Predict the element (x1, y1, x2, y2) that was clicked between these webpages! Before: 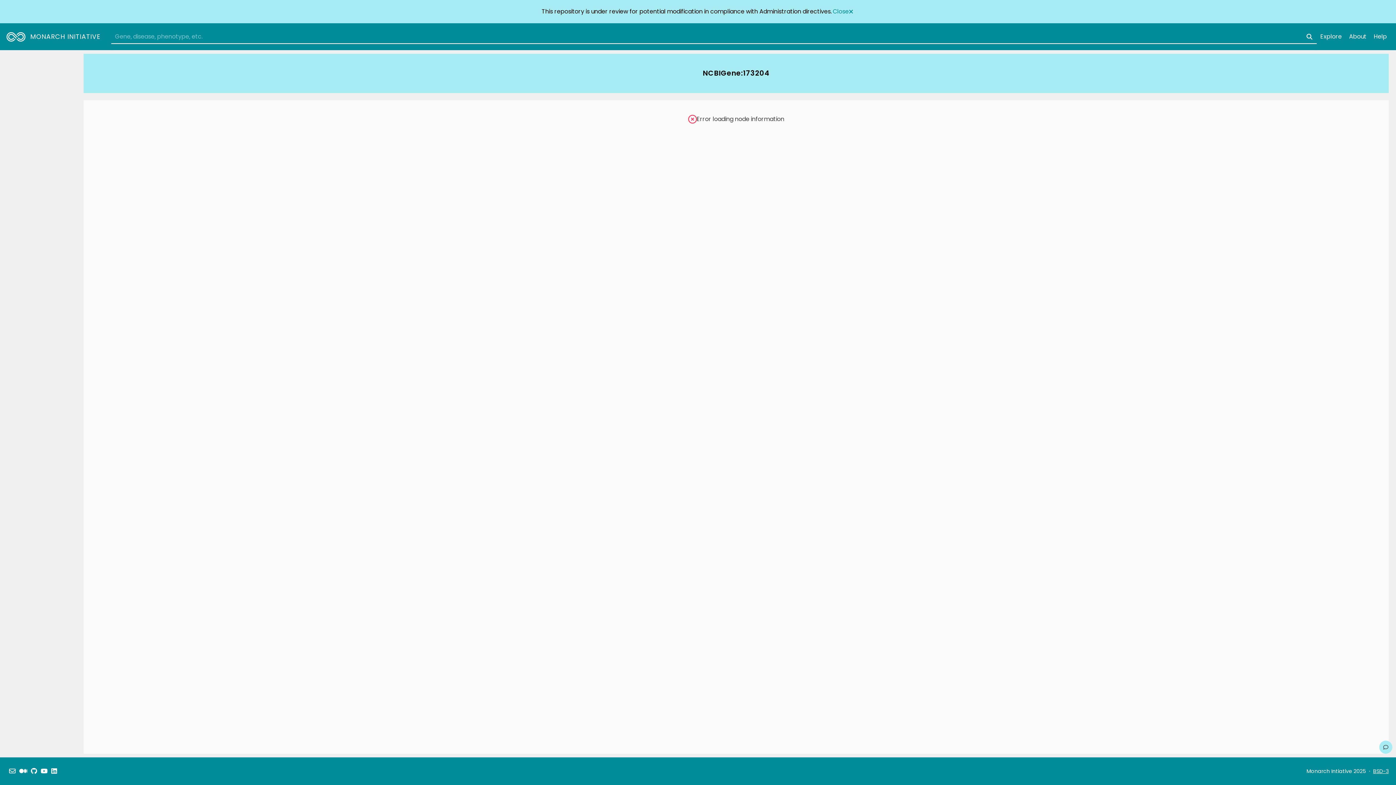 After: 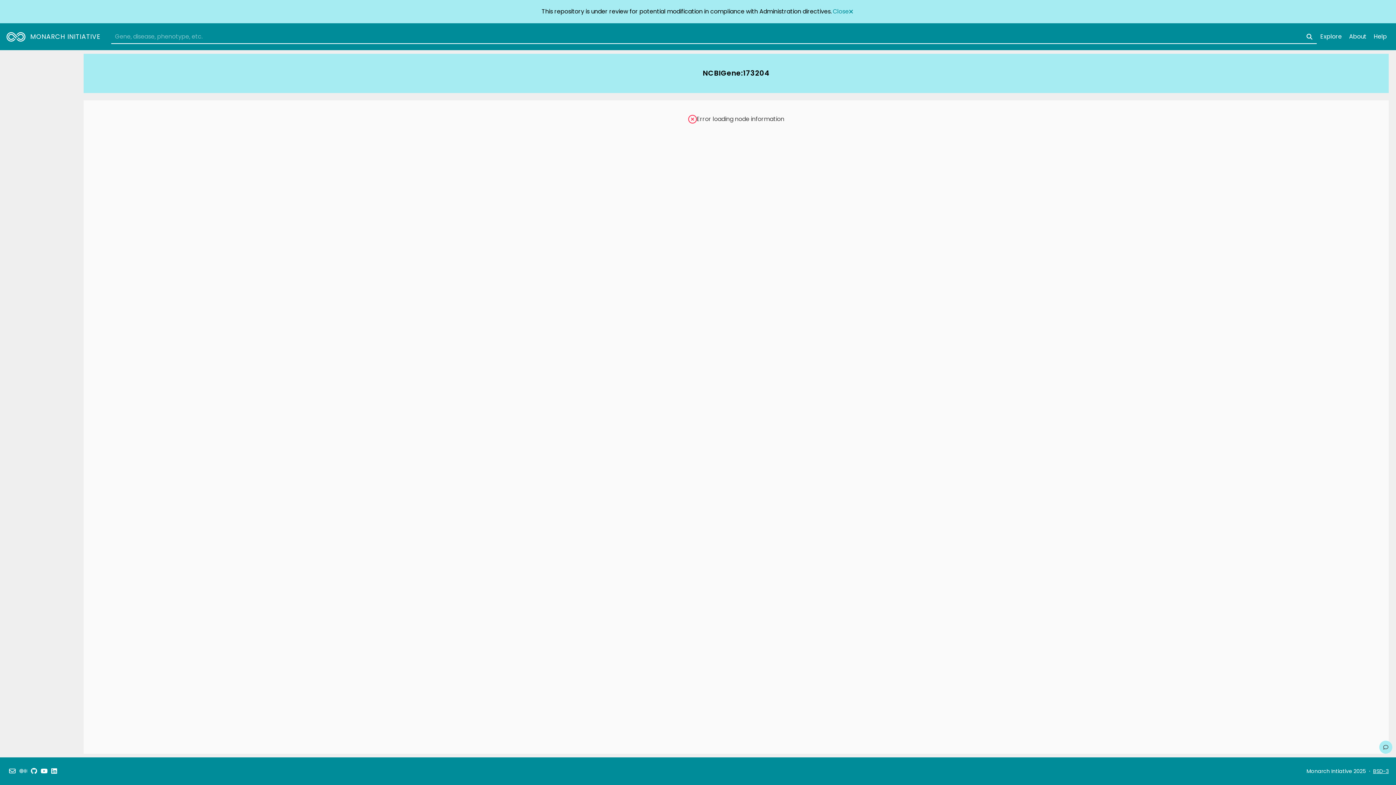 Action: label: Medium bbox: (17, 765, 28, 778)